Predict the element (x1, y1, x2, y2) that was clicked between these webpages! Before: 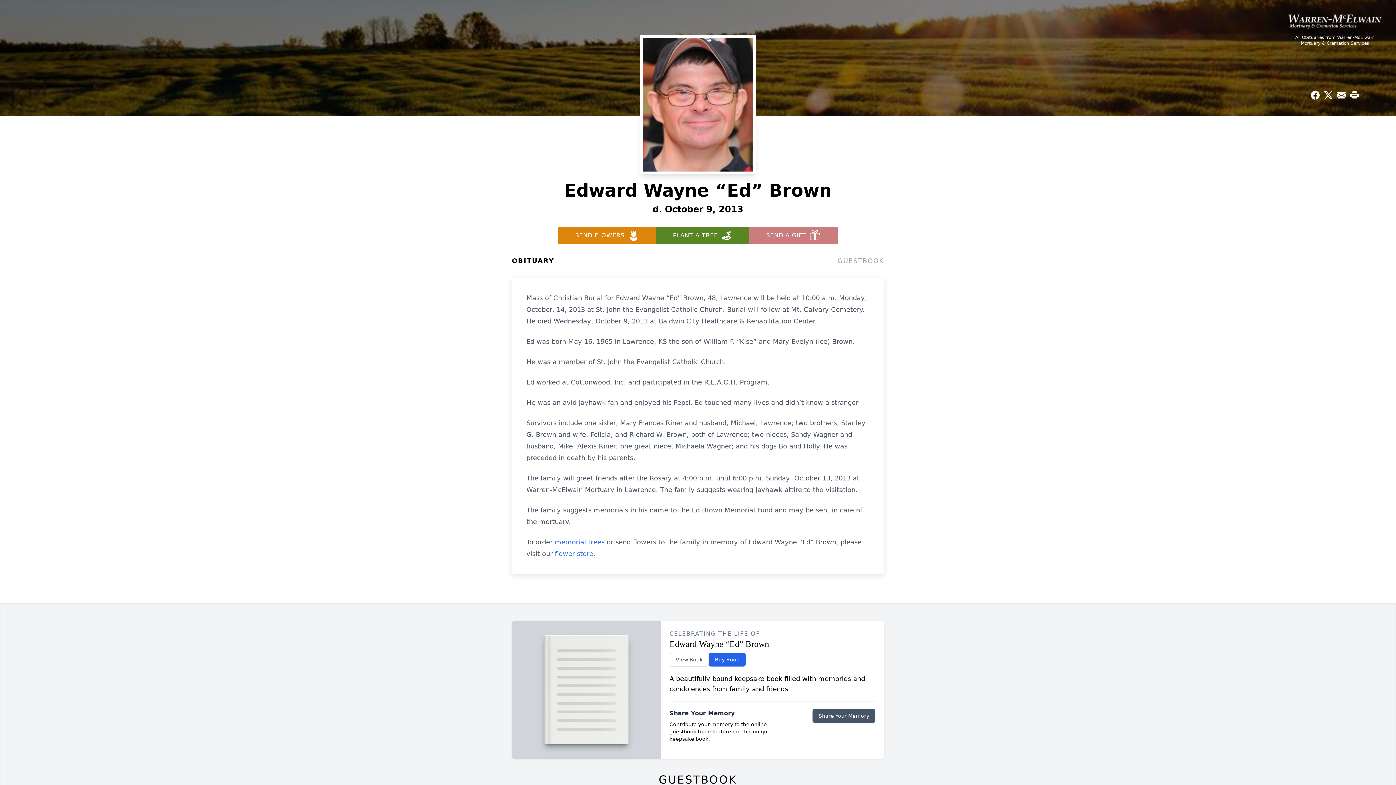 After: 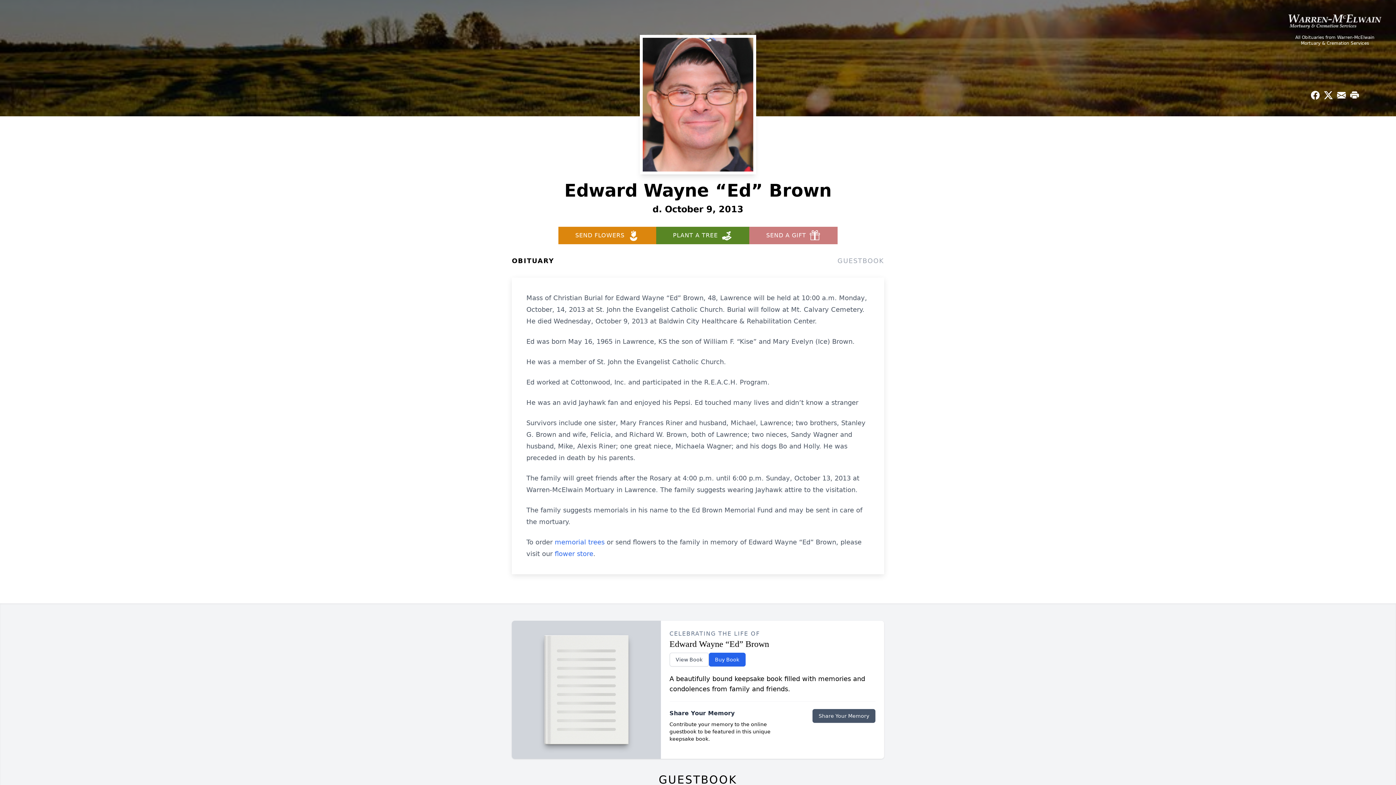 Action: label: SEND A GIFT bbox: (749, 226, 837, 244)